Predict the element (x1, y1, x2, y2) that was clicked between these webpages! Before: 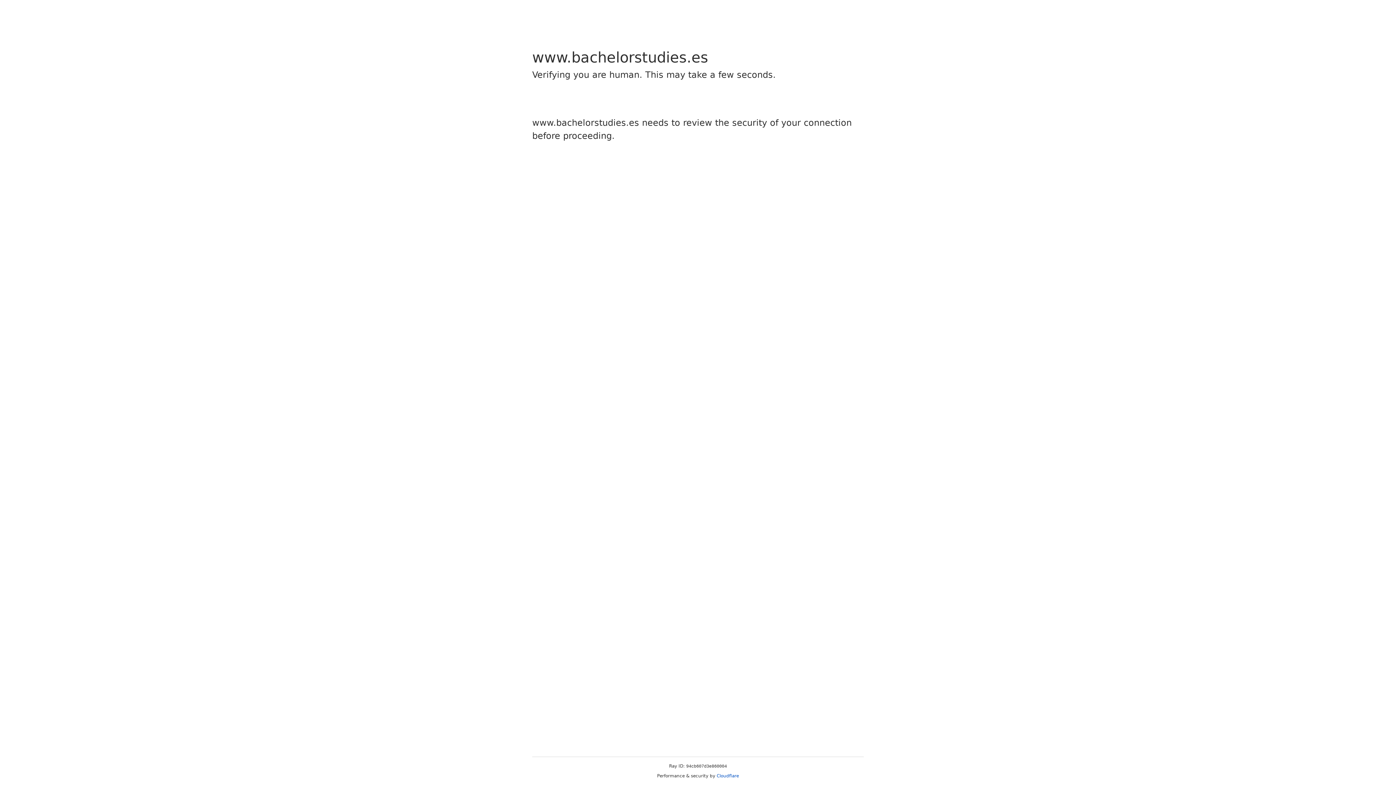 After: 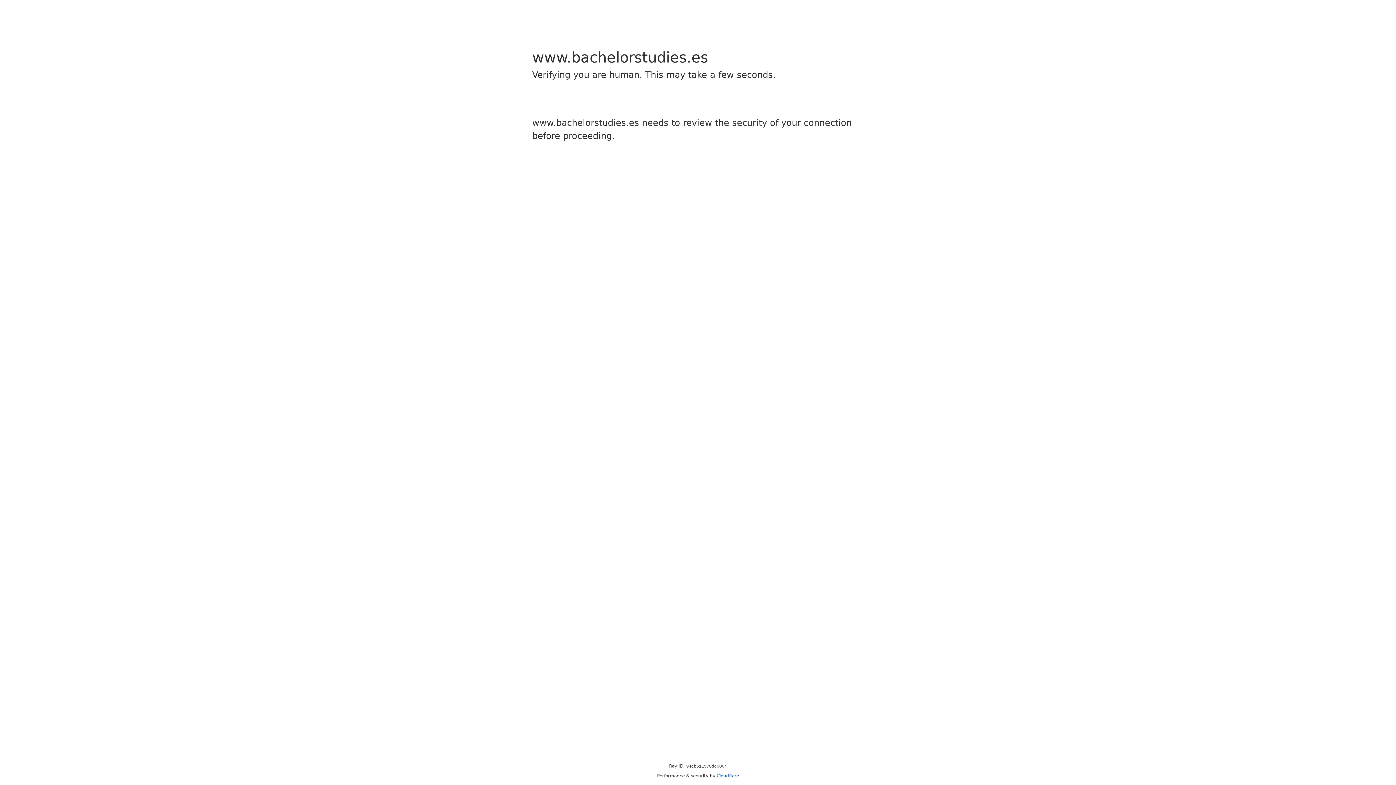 Action: bbox: (716, 773, 739, 778) label: Cloudflare